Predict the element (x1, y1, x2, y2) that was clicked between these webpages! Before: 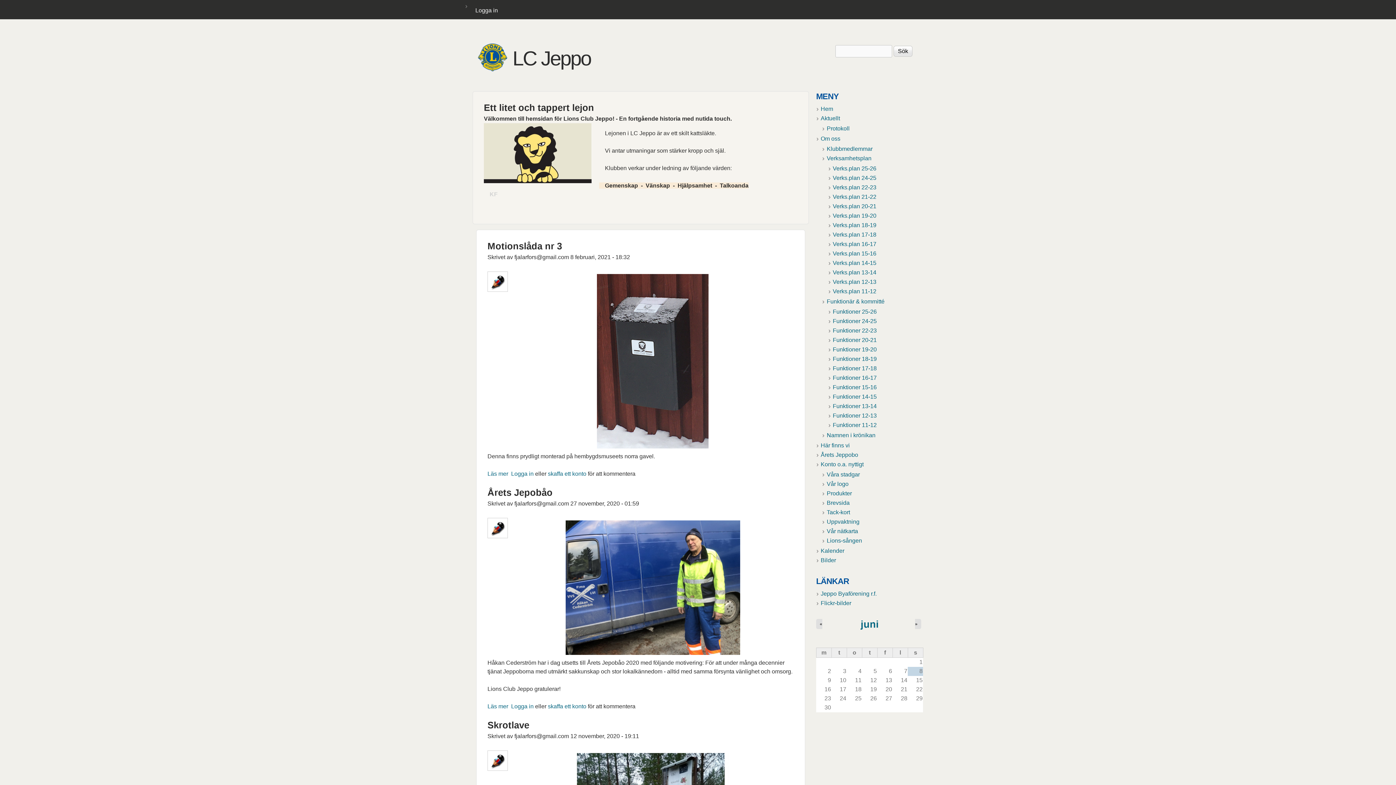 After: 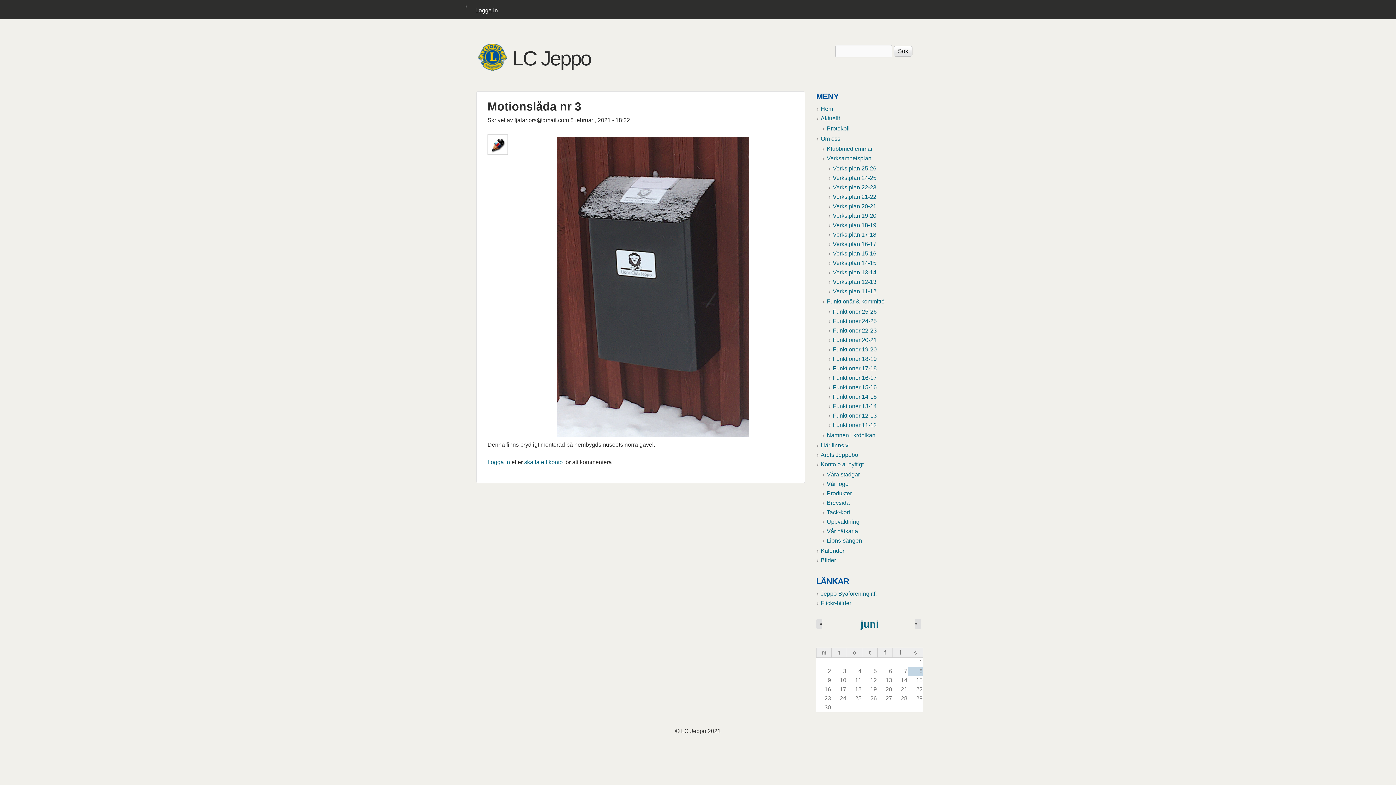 Action: bbox: (487, 470, 508, 477) label: Läs mer
om Motionslåda nr 3